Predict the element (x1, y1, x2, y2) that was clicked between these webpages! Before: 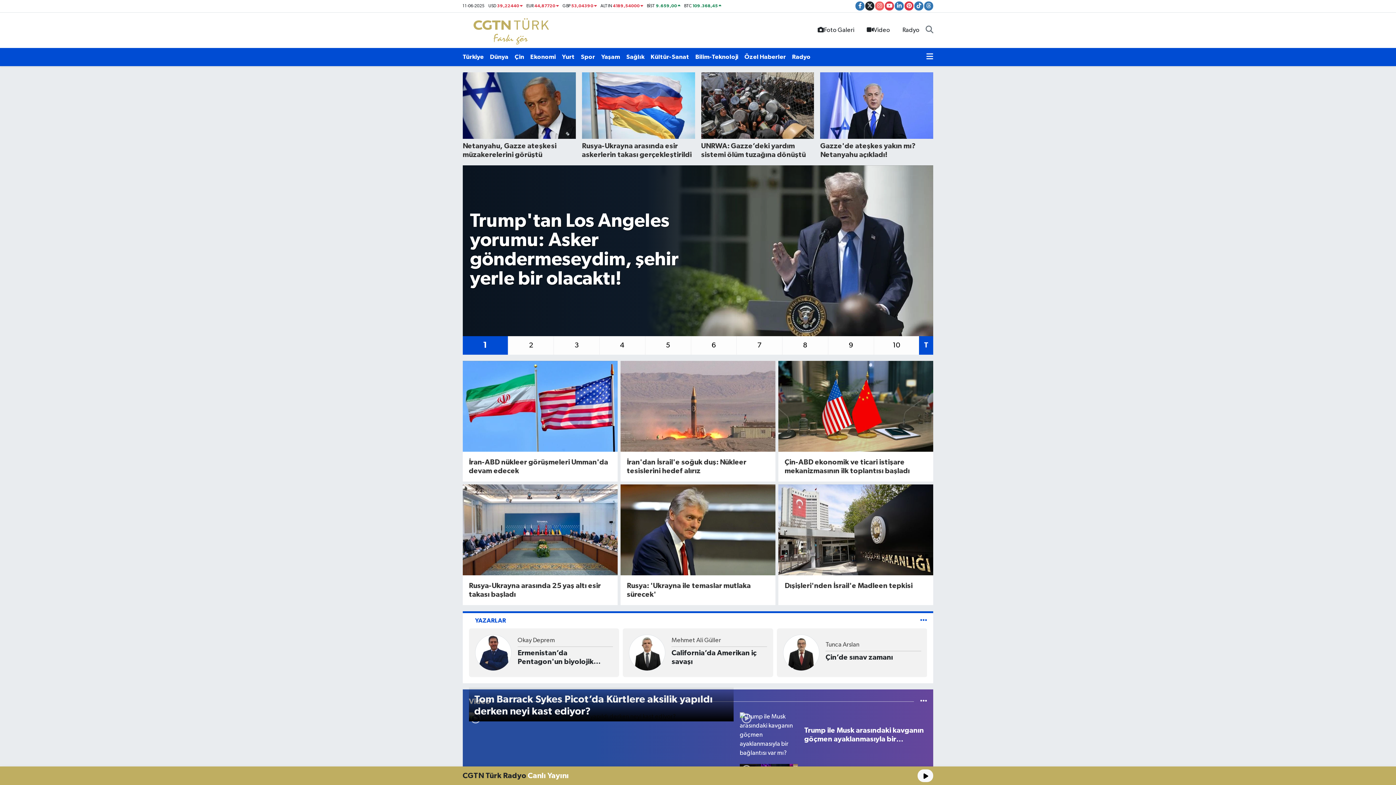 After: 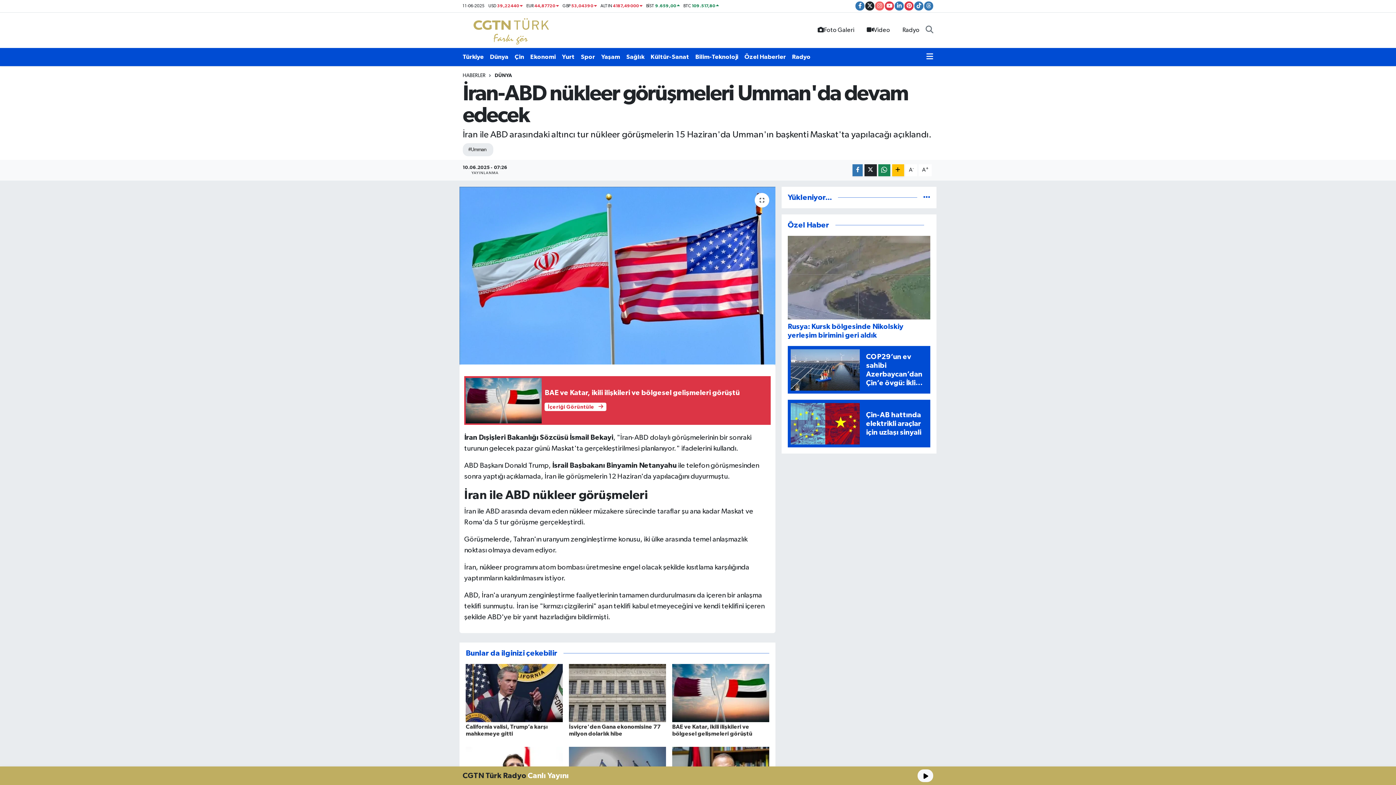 Action: label: İran-ABD nükleer görüşmeleri Umman'da devam edecek bbox: (469, 458, 611, 475)